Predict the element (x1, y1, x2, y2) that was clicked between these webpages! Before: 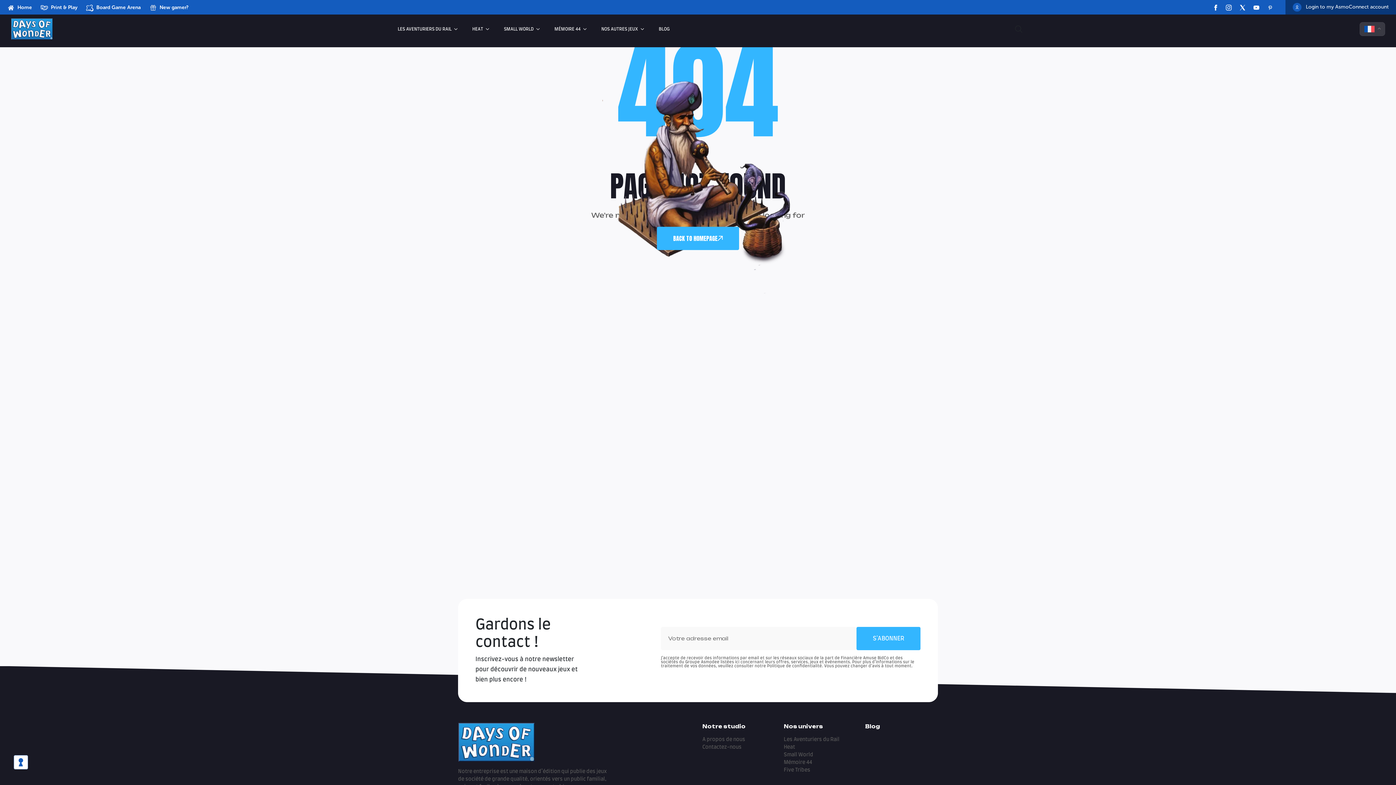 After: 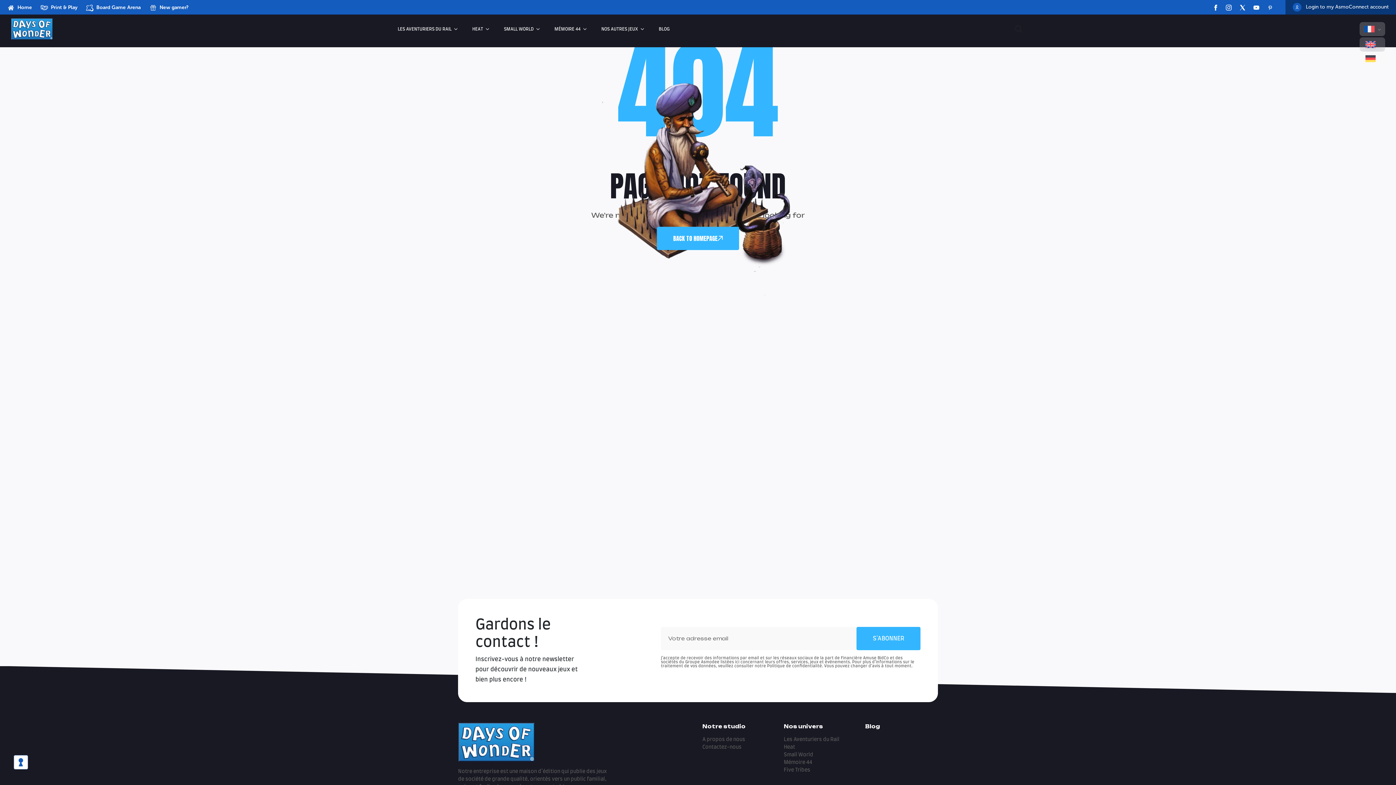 Action: bbox: (1359, 22, 1385, 36)